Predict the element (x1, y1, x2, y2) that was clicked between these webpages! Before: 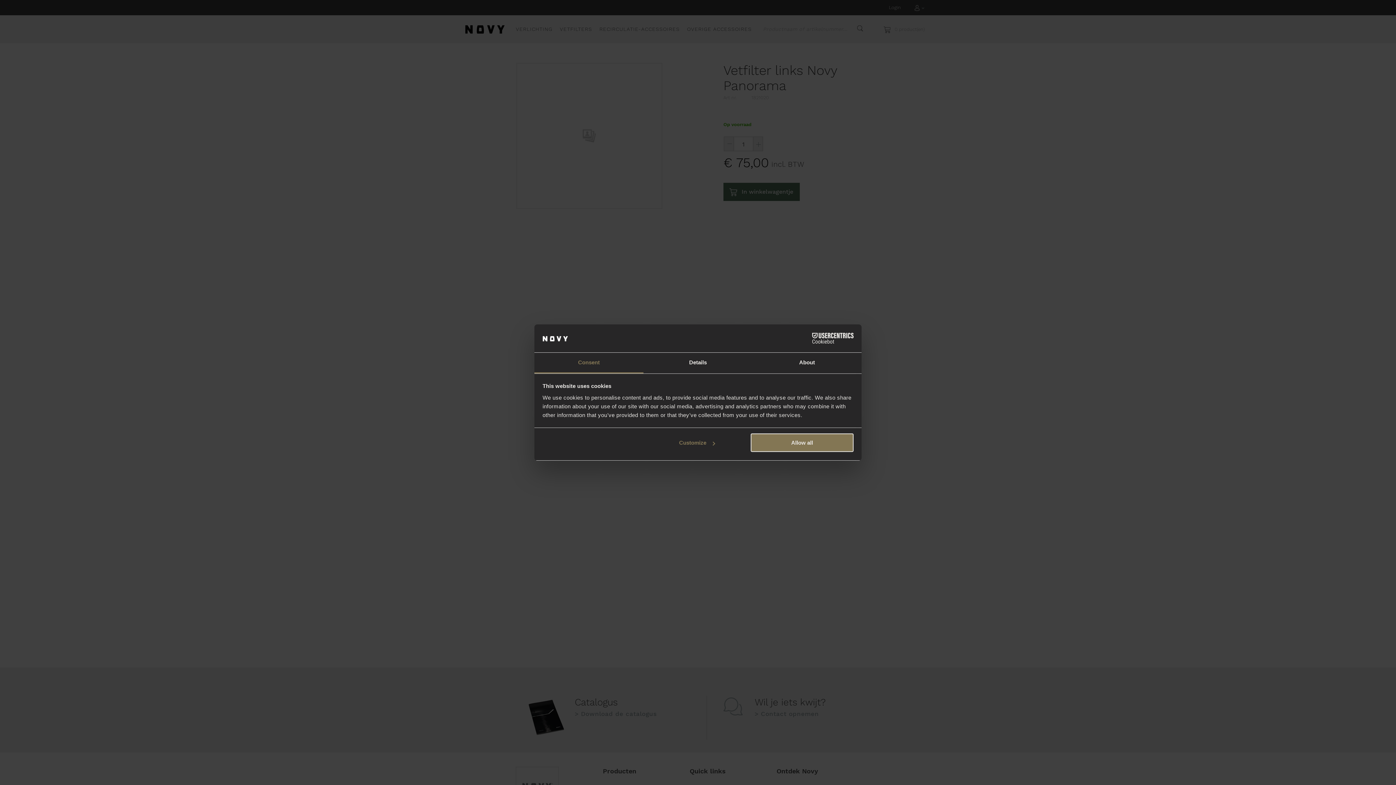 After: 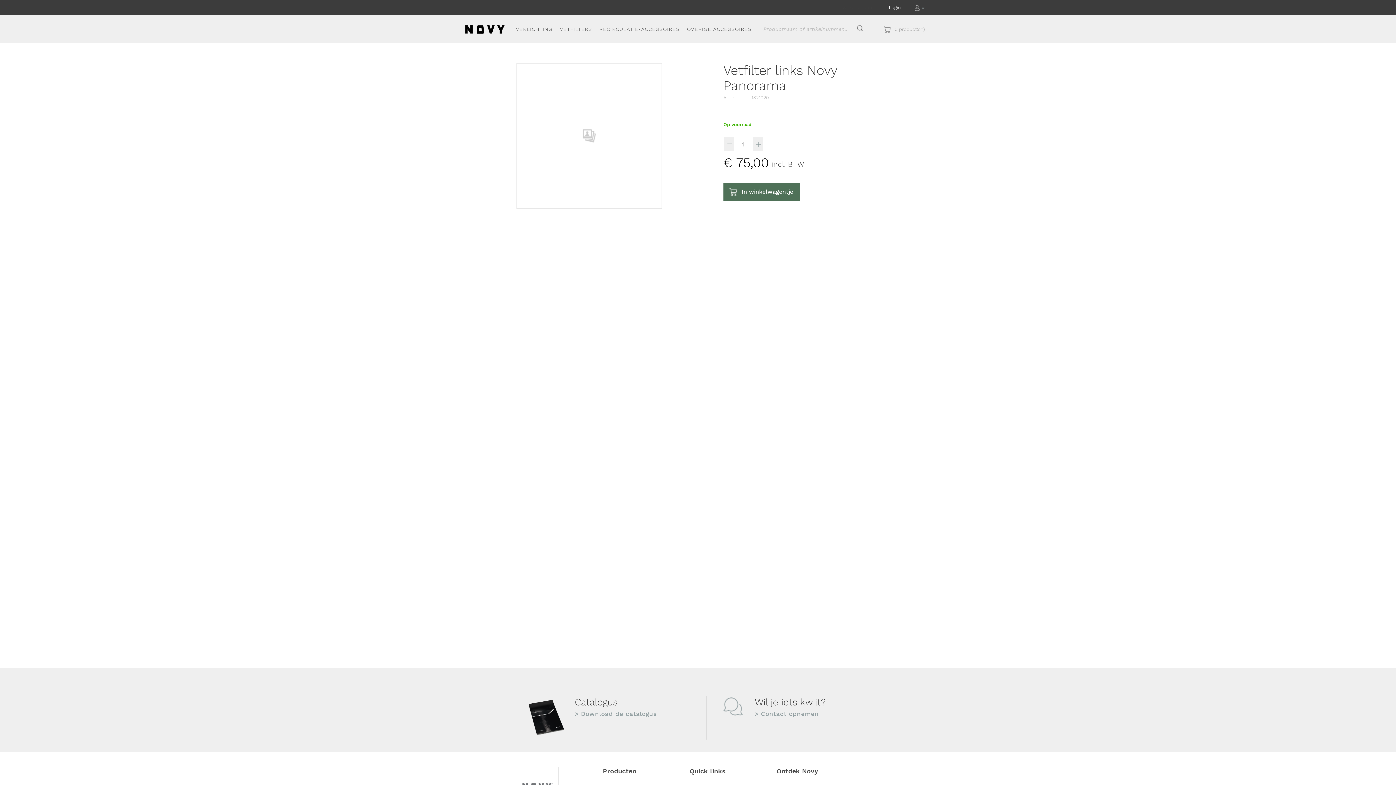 Action: label: Allow all bbox: (751, 433, 853, 452)